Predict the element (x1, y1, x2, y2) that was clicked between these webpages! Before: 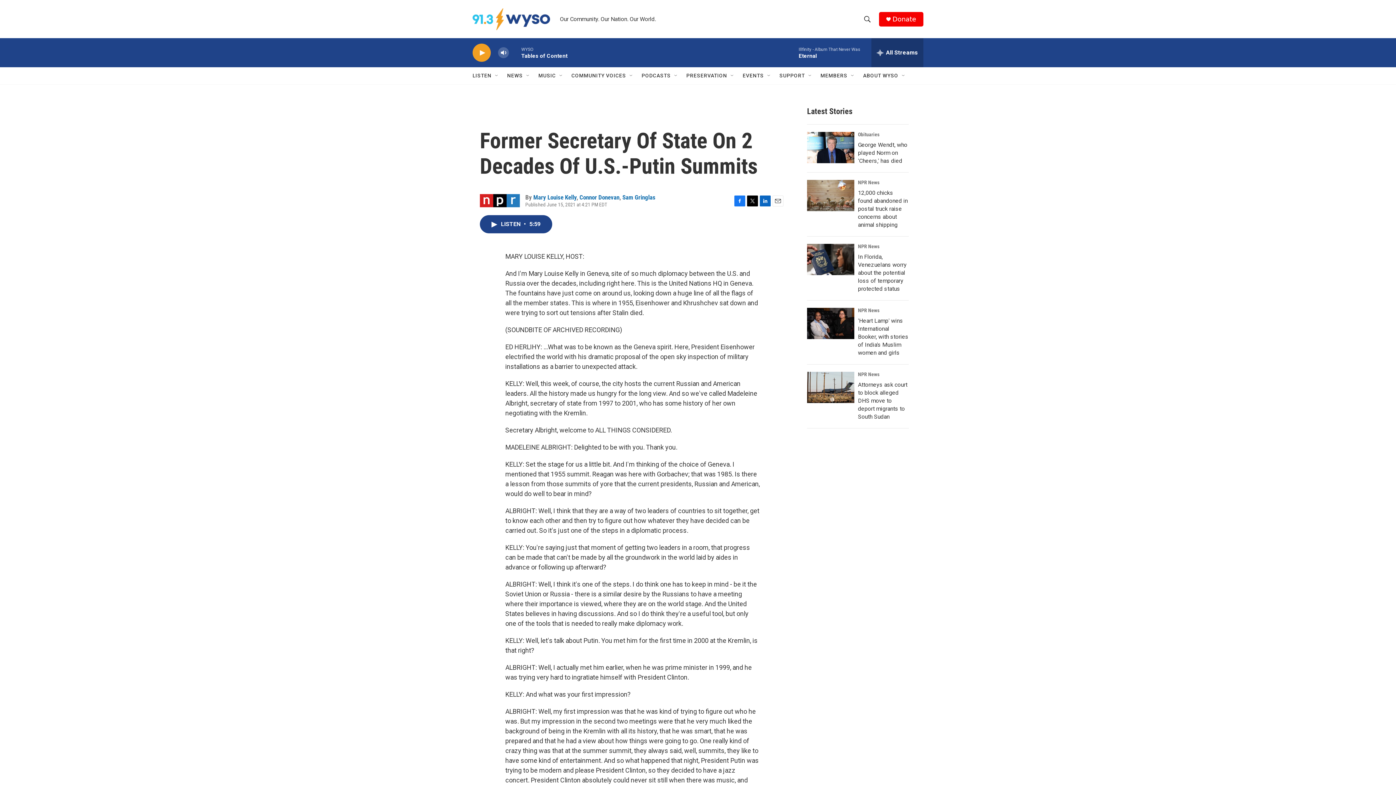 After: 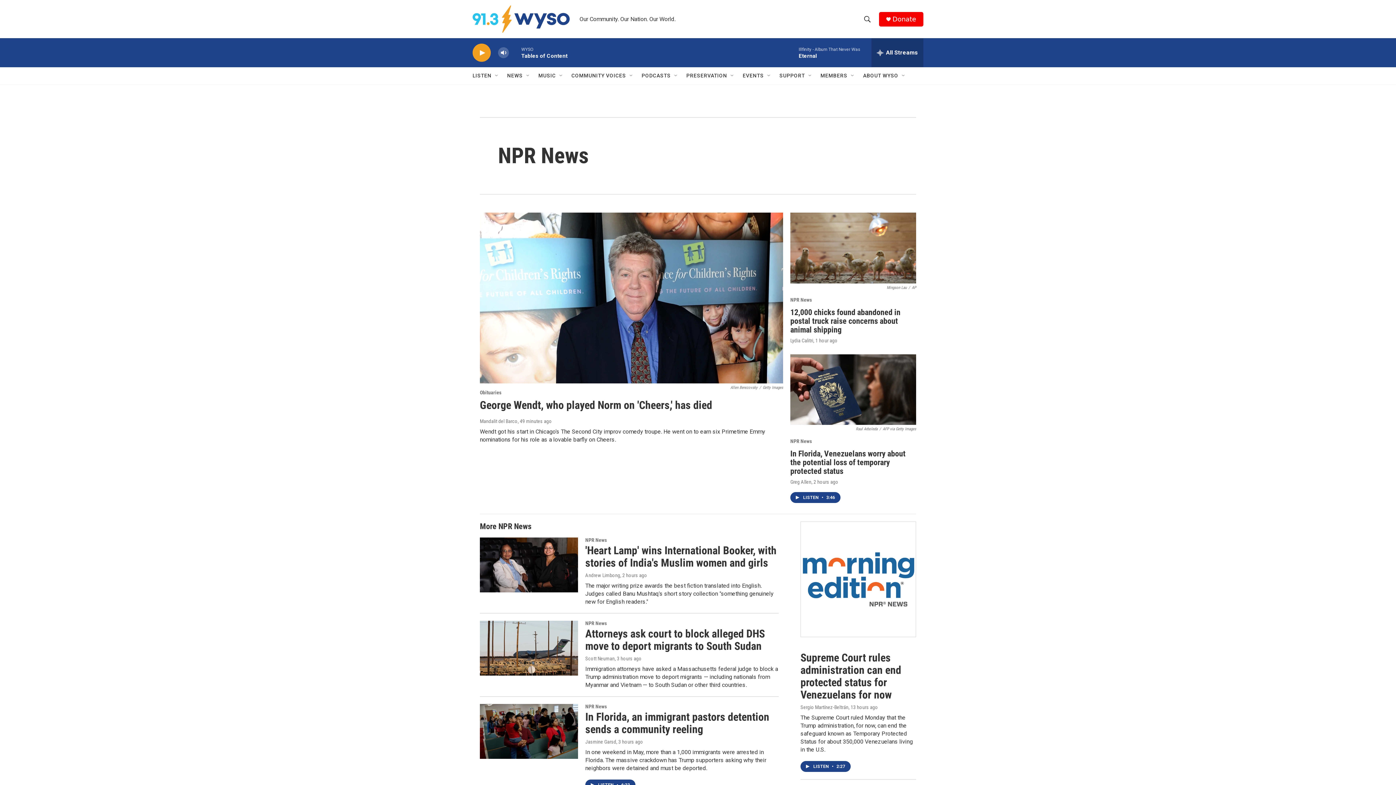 Action: label: NPR News bbox: (858, 209, 883, 215)